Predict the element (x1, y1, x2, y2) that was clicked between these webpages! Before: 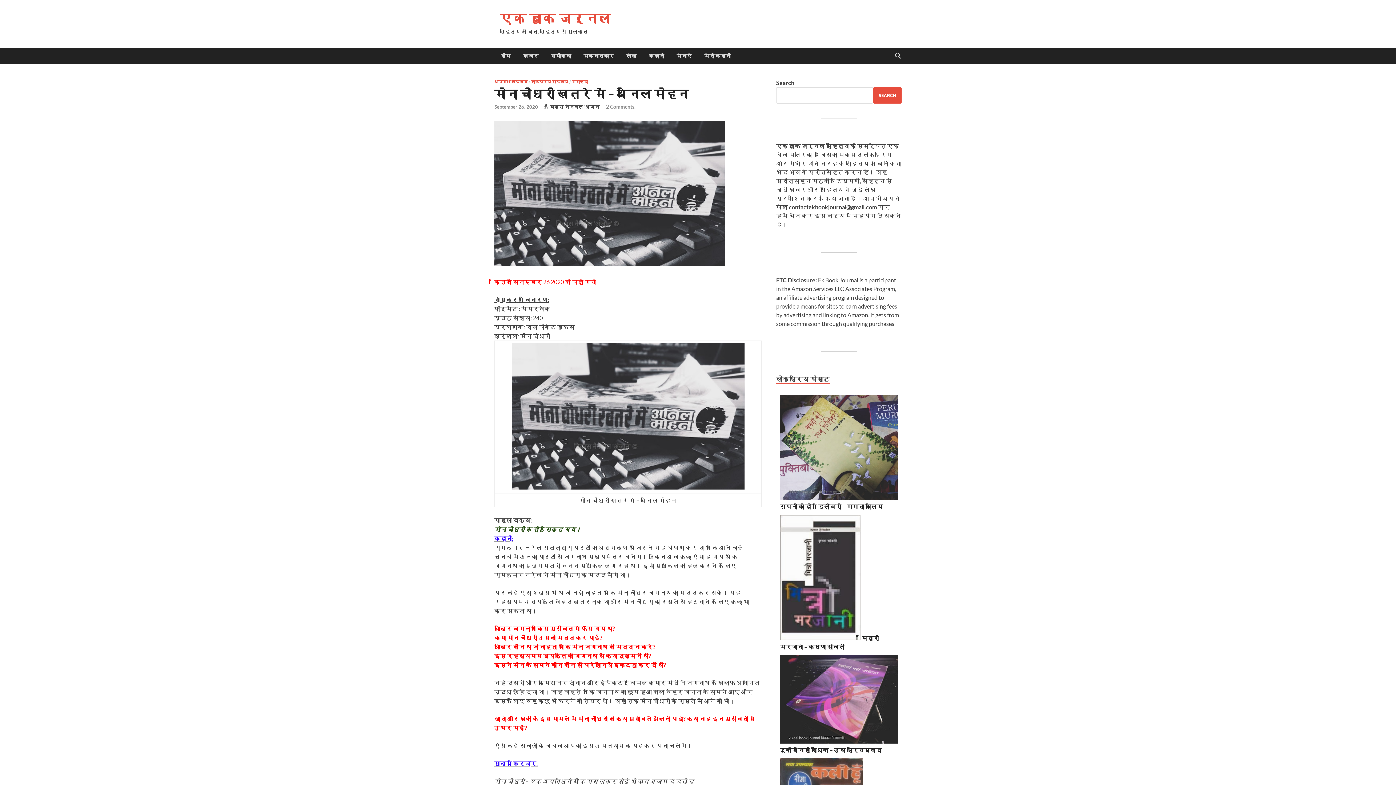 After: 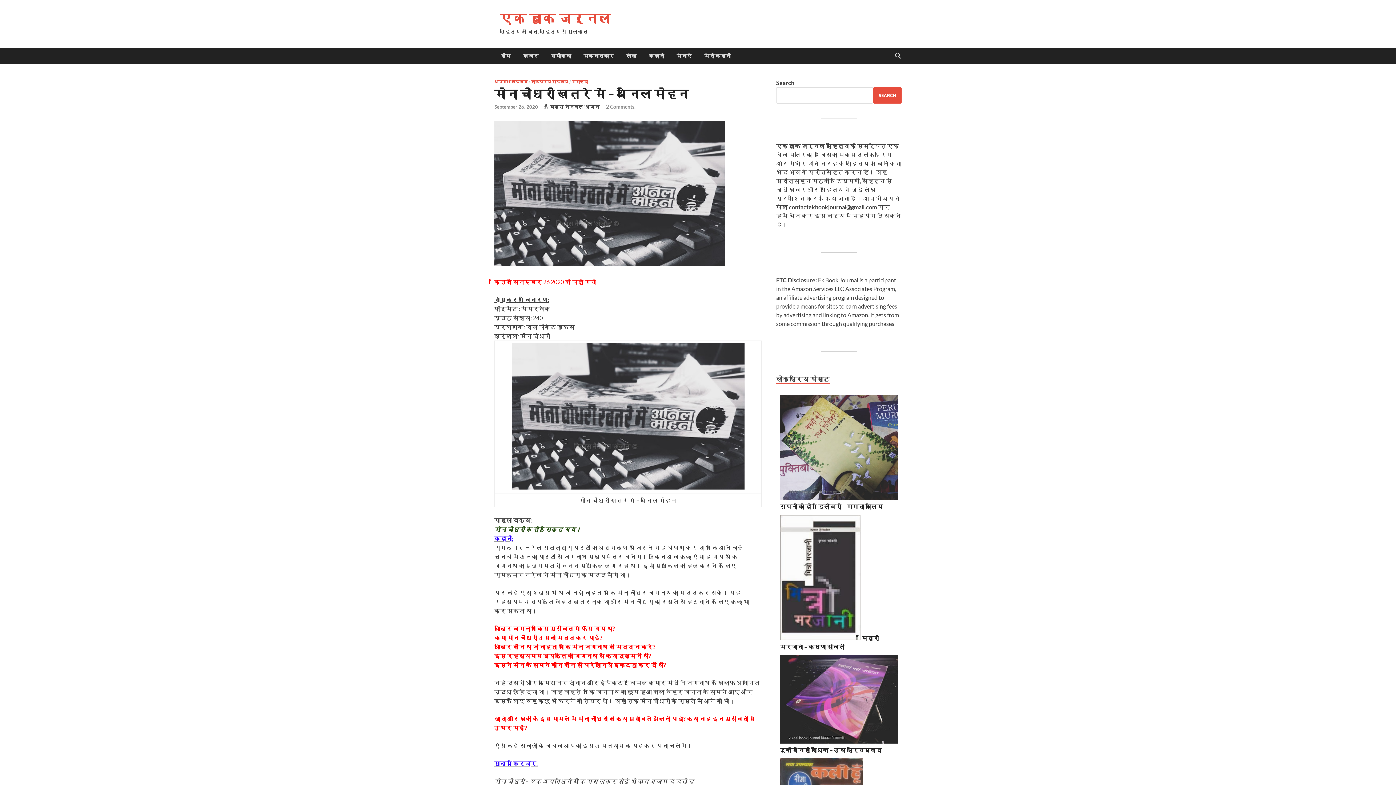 Action: label: September 26, 2020 bbox: (494, 104, 538, 109)